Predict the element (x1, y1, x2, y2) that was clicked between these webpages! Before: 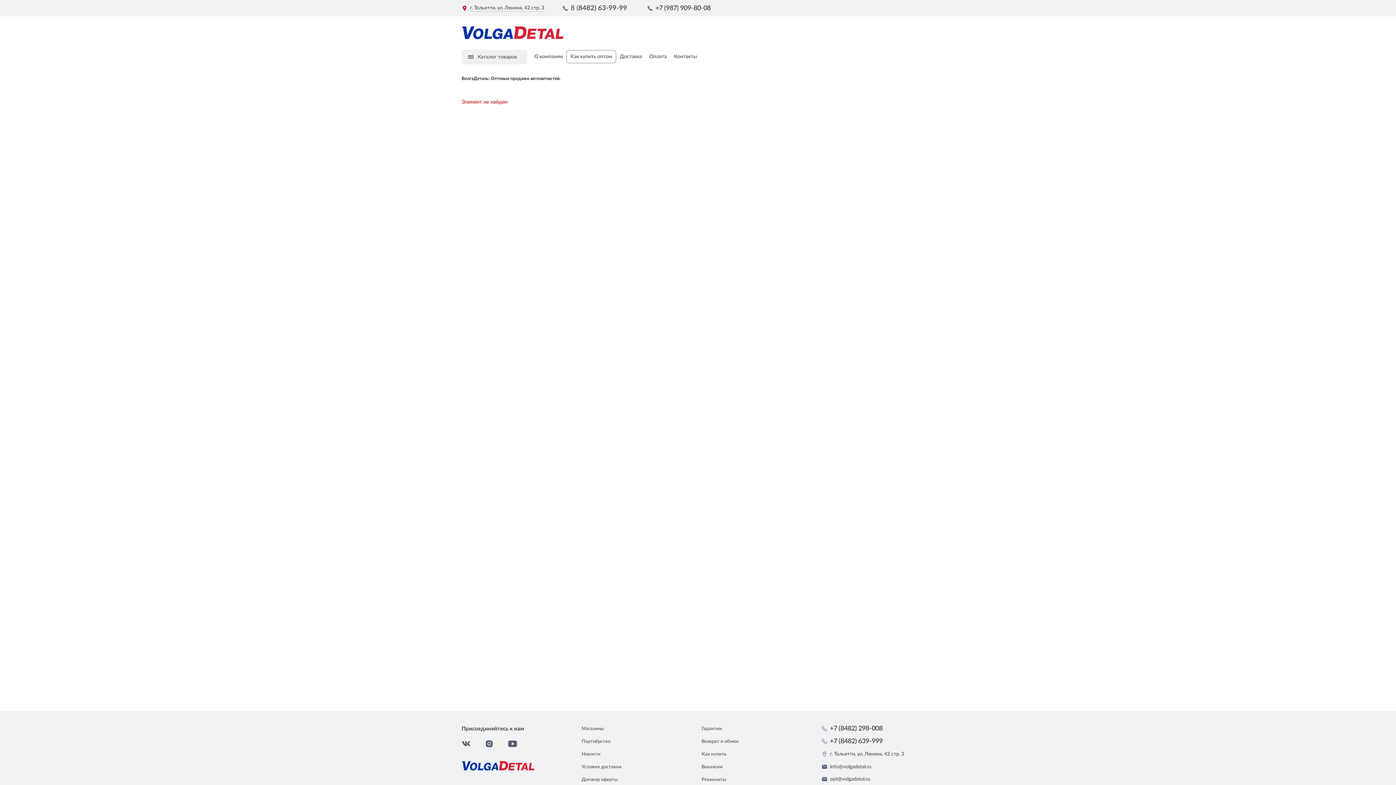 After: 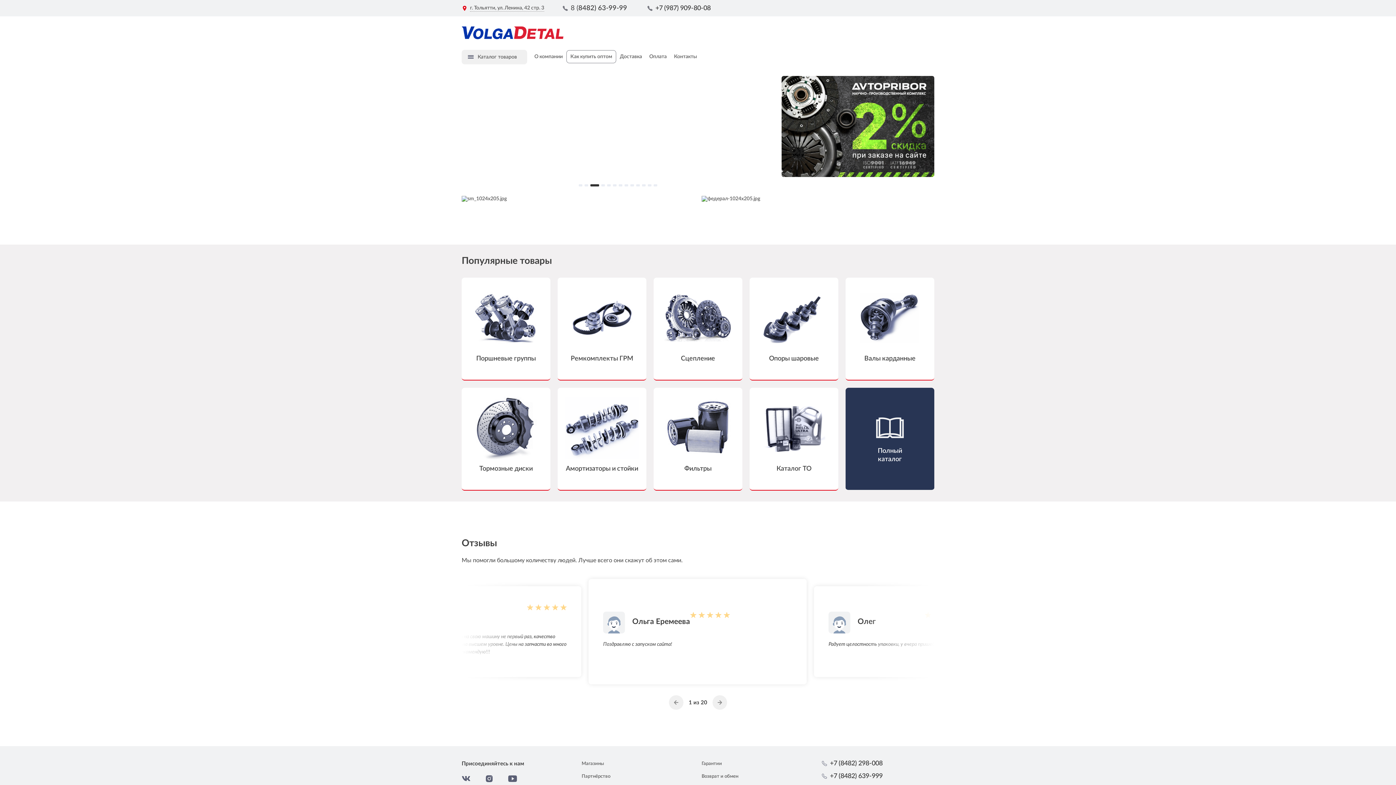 Action: bbox: (461, 761, 534, 770)